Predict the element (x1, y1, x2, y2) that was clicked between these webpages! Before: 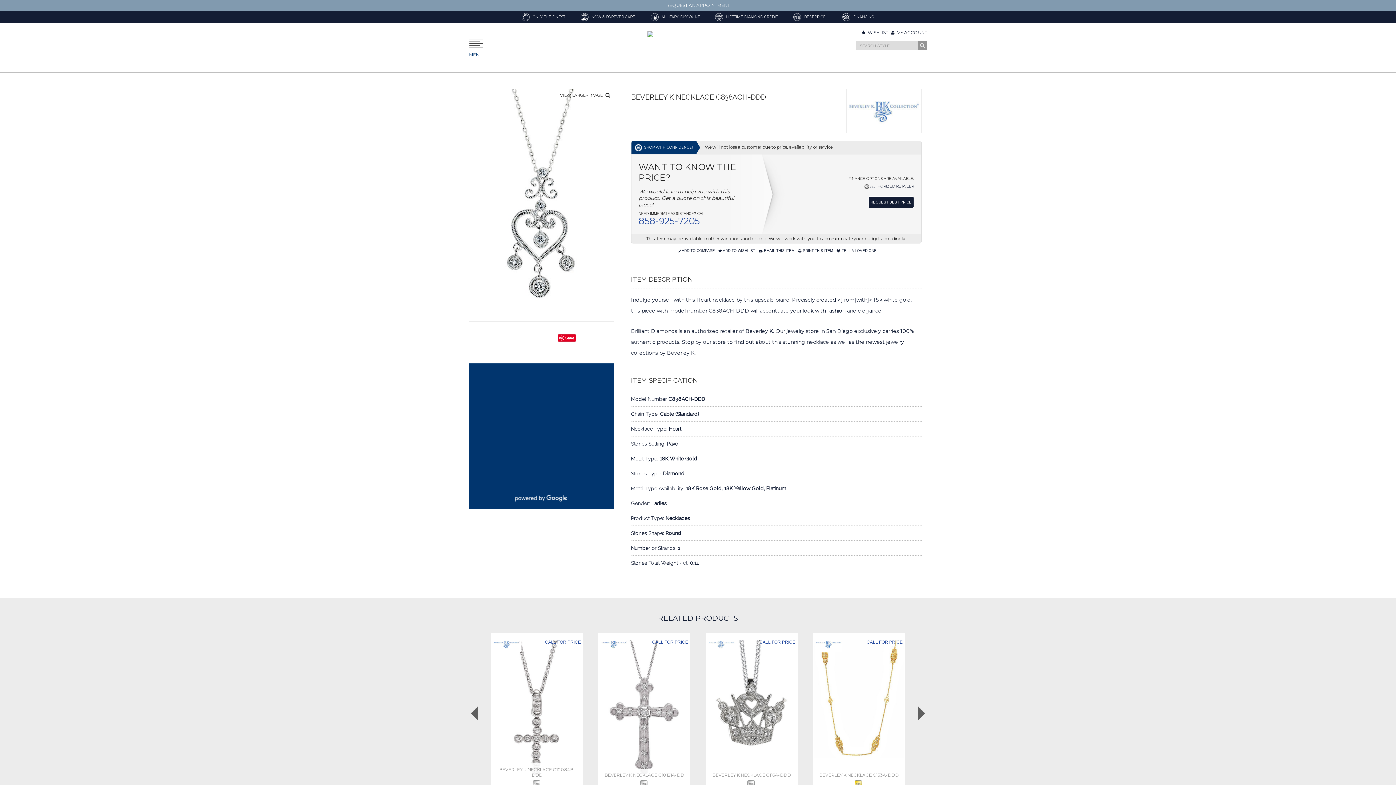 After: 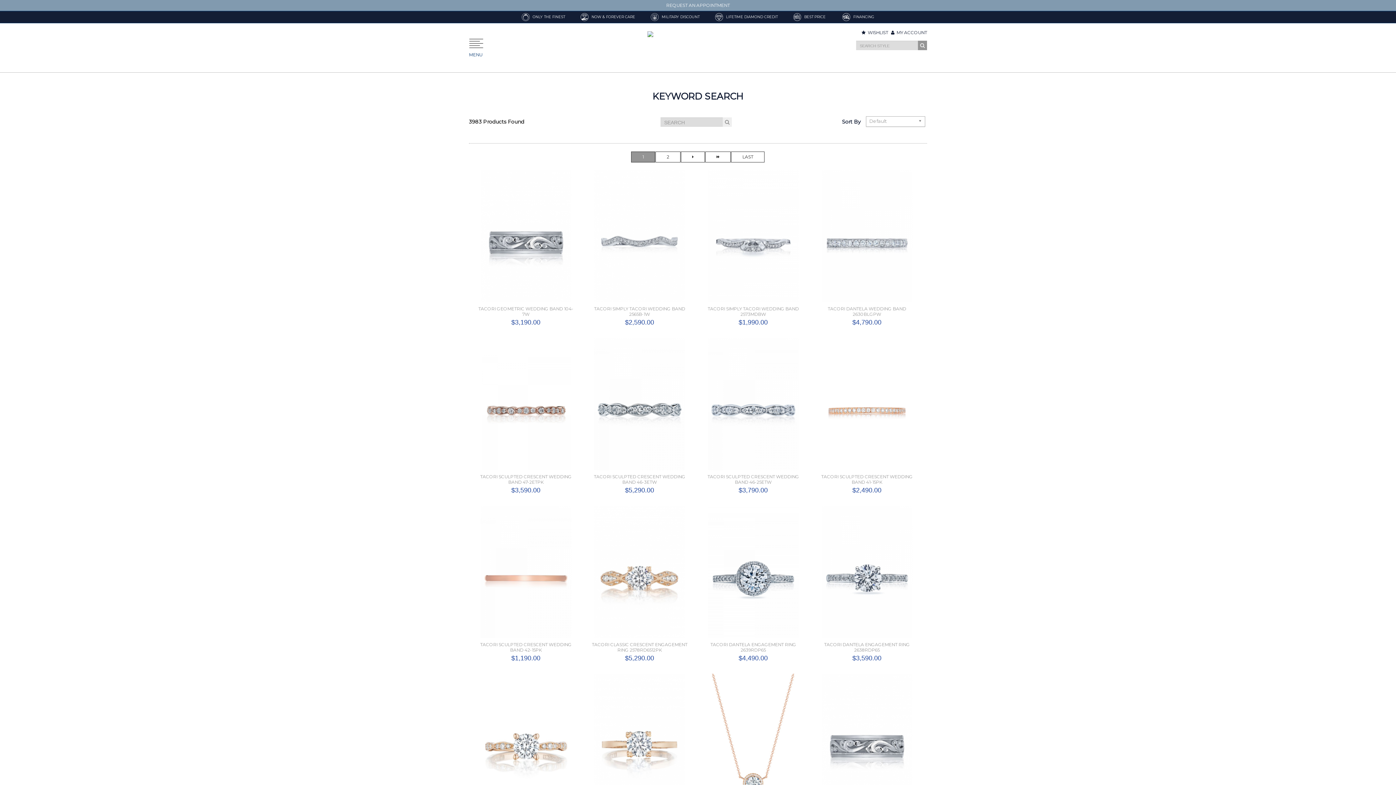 Action: bbox: (918, 40, 927, 50)